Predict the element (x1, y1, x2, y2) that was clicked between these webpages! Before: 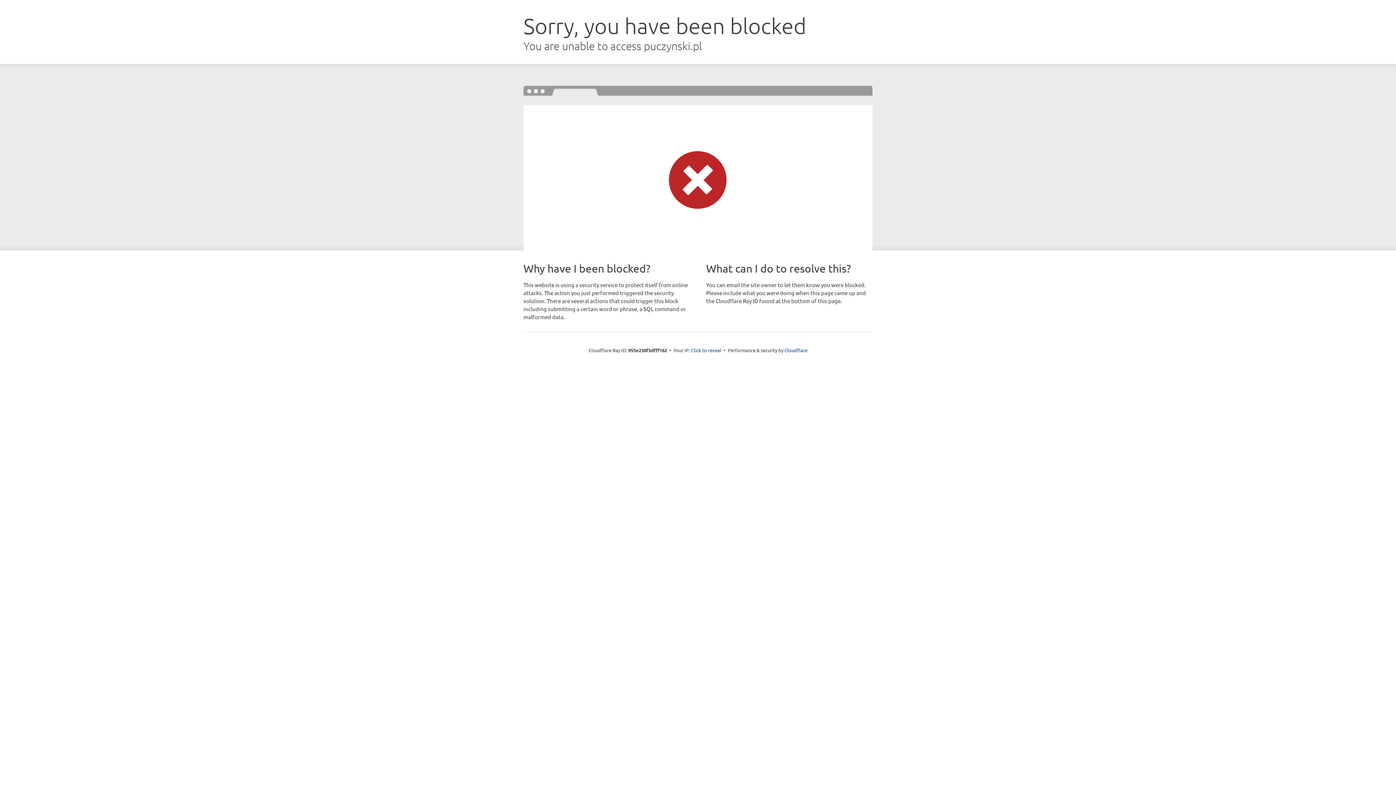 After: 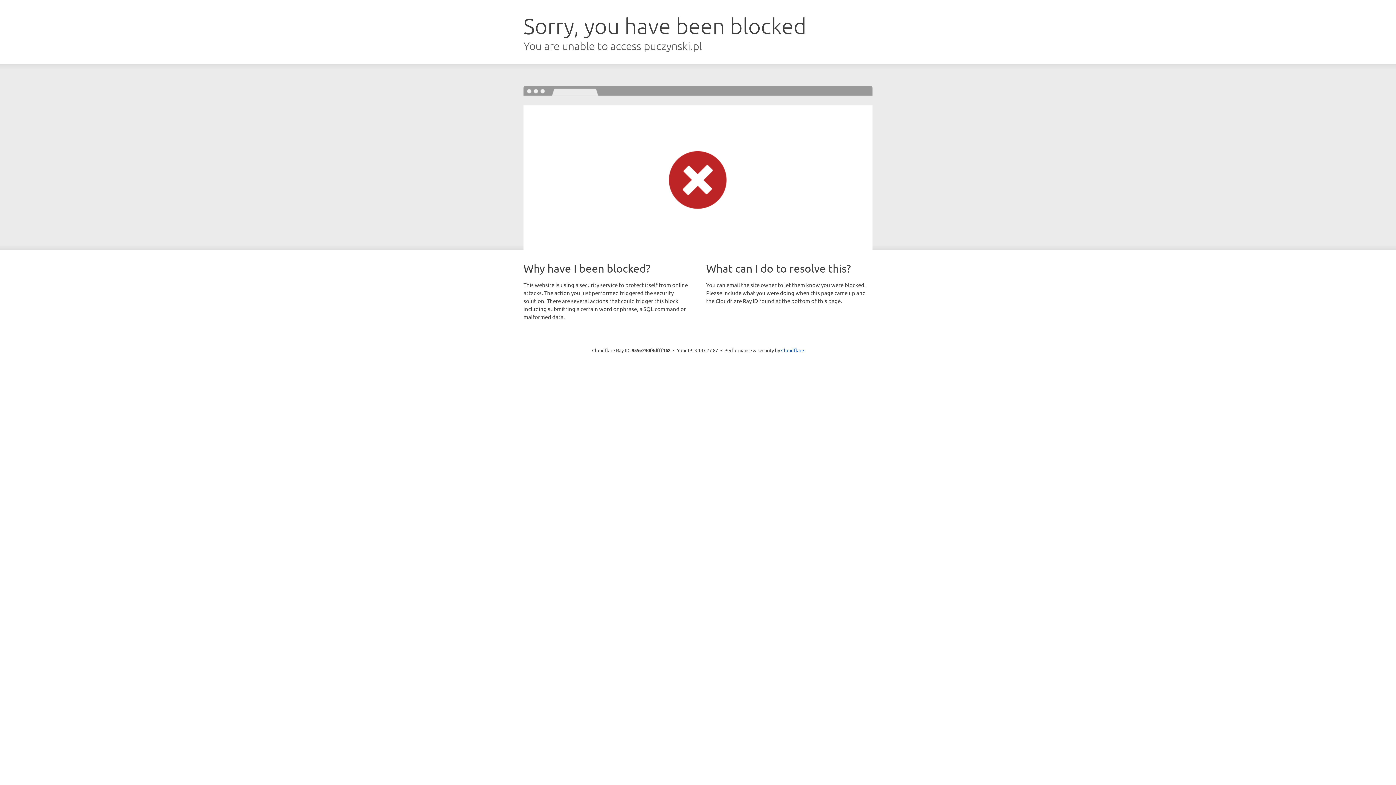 Action: label: Click to reveal bbox: (691, 346, 721, 353)